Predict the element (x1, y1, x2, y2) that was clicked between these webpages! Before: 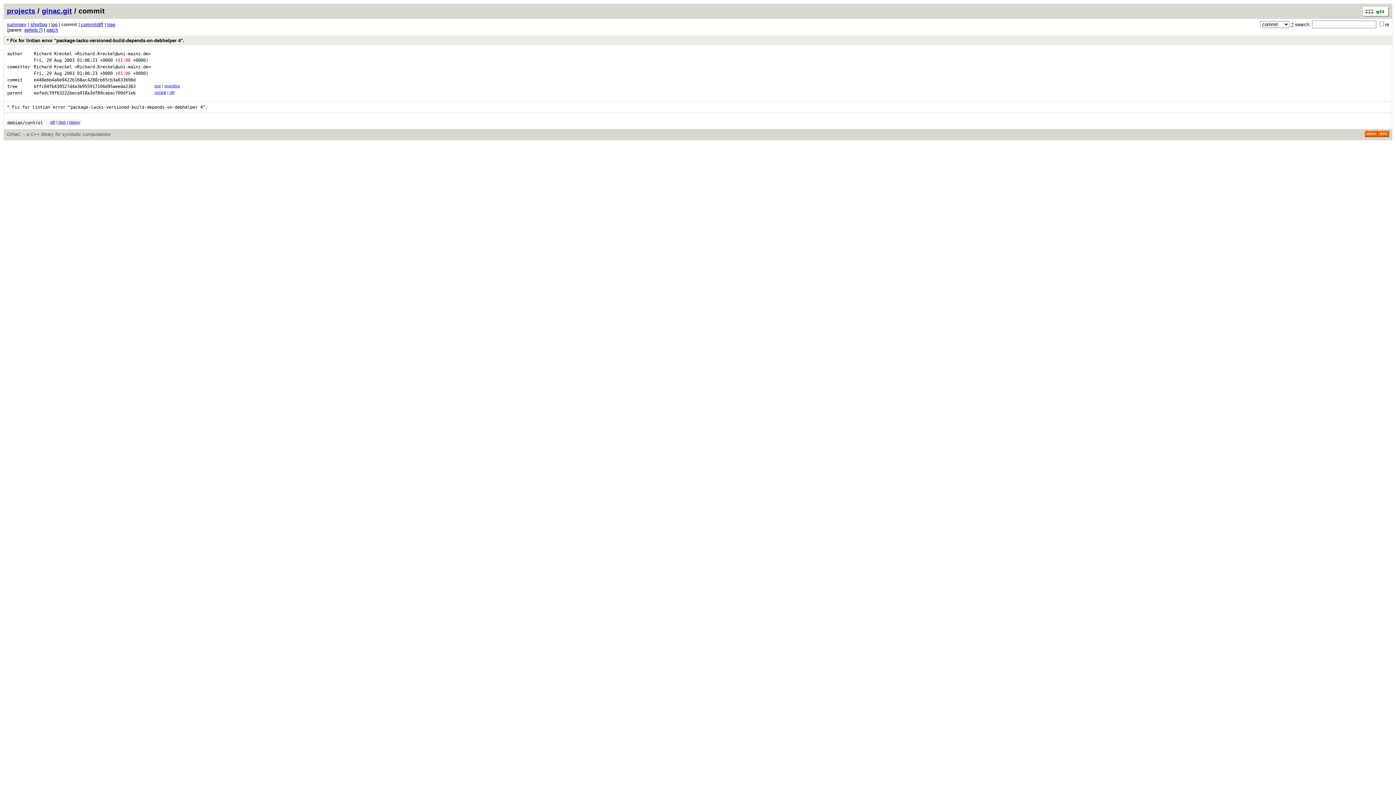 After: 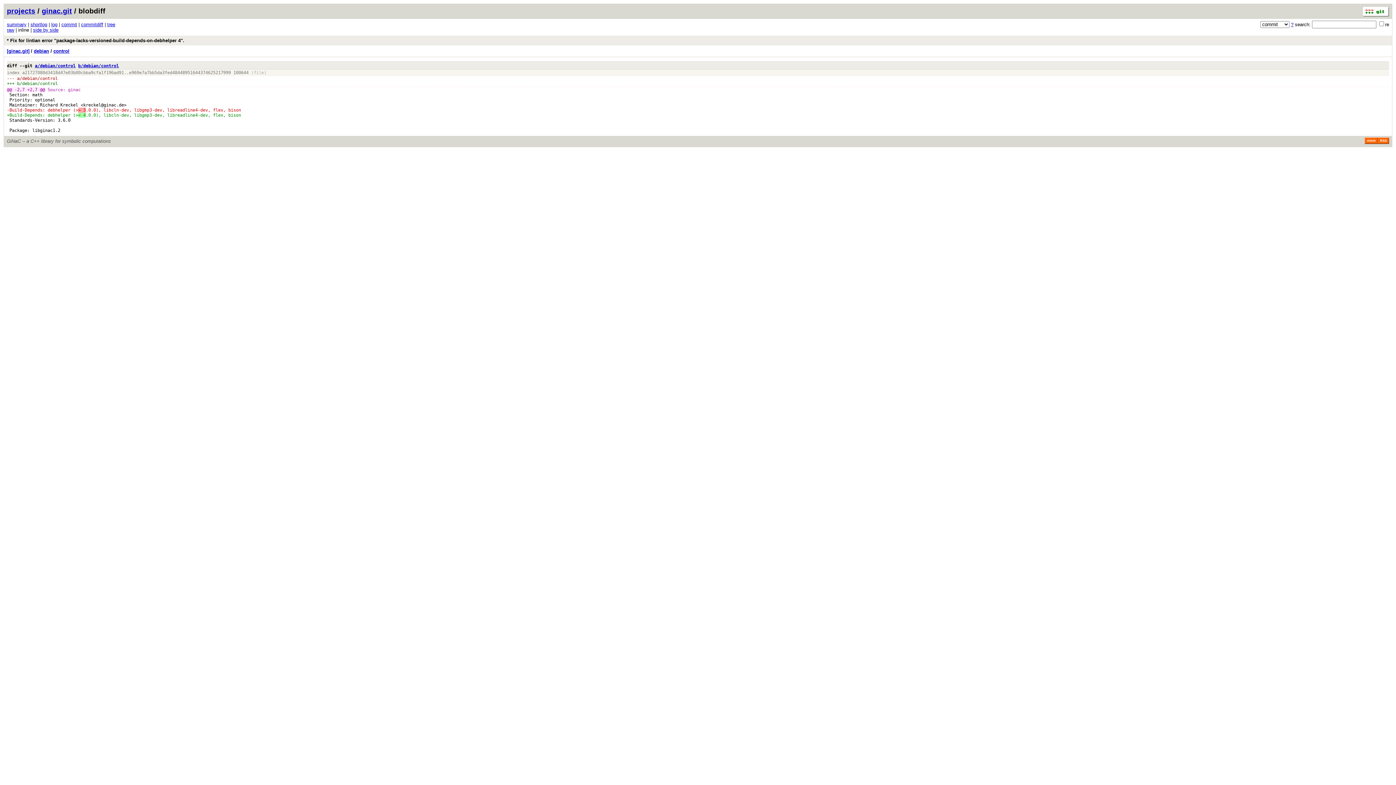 Action: label: diff bbox: (50, 120, 55, 124)